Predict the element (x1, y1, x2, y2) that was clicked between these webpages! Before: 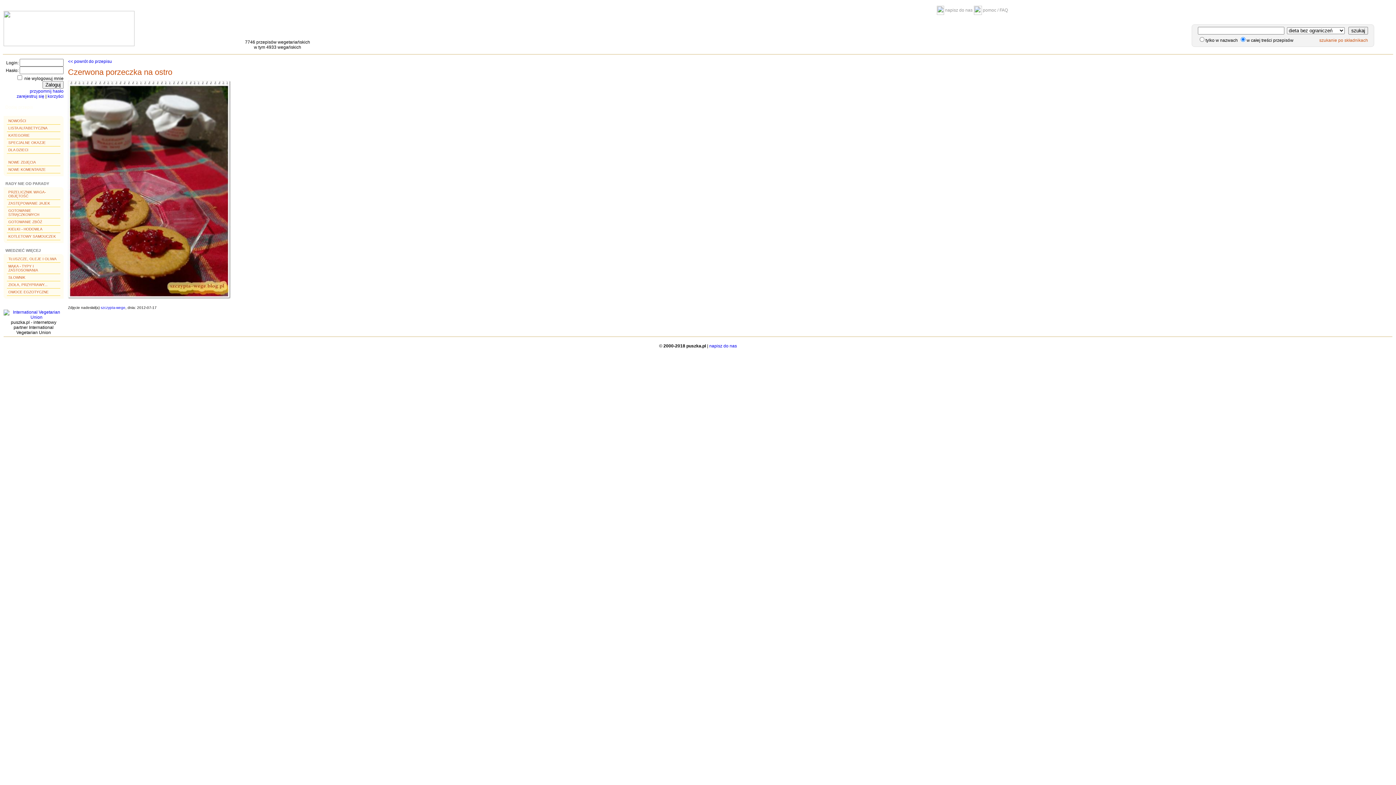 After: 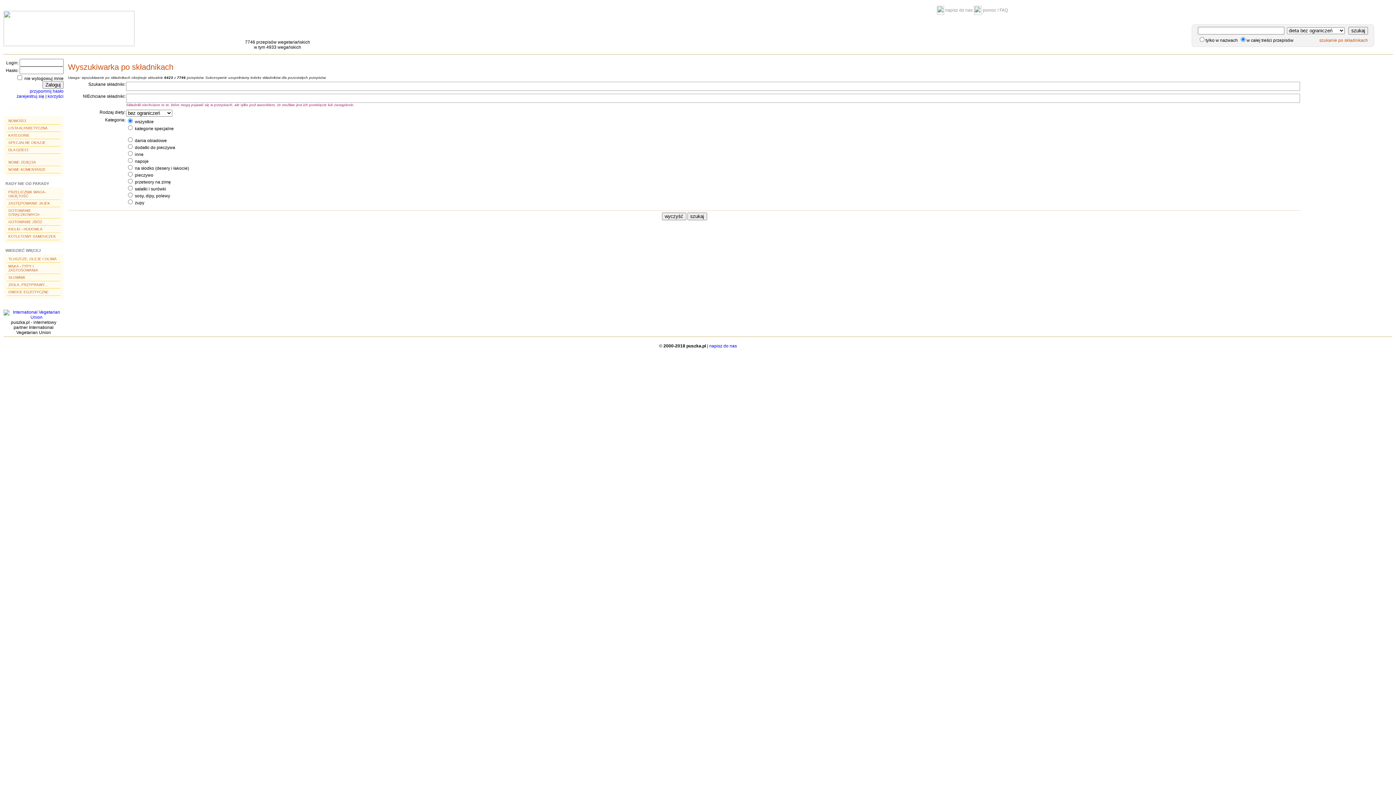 Action: label: szukanie po składnikach bbox: (1319, 37, 1368, 42)